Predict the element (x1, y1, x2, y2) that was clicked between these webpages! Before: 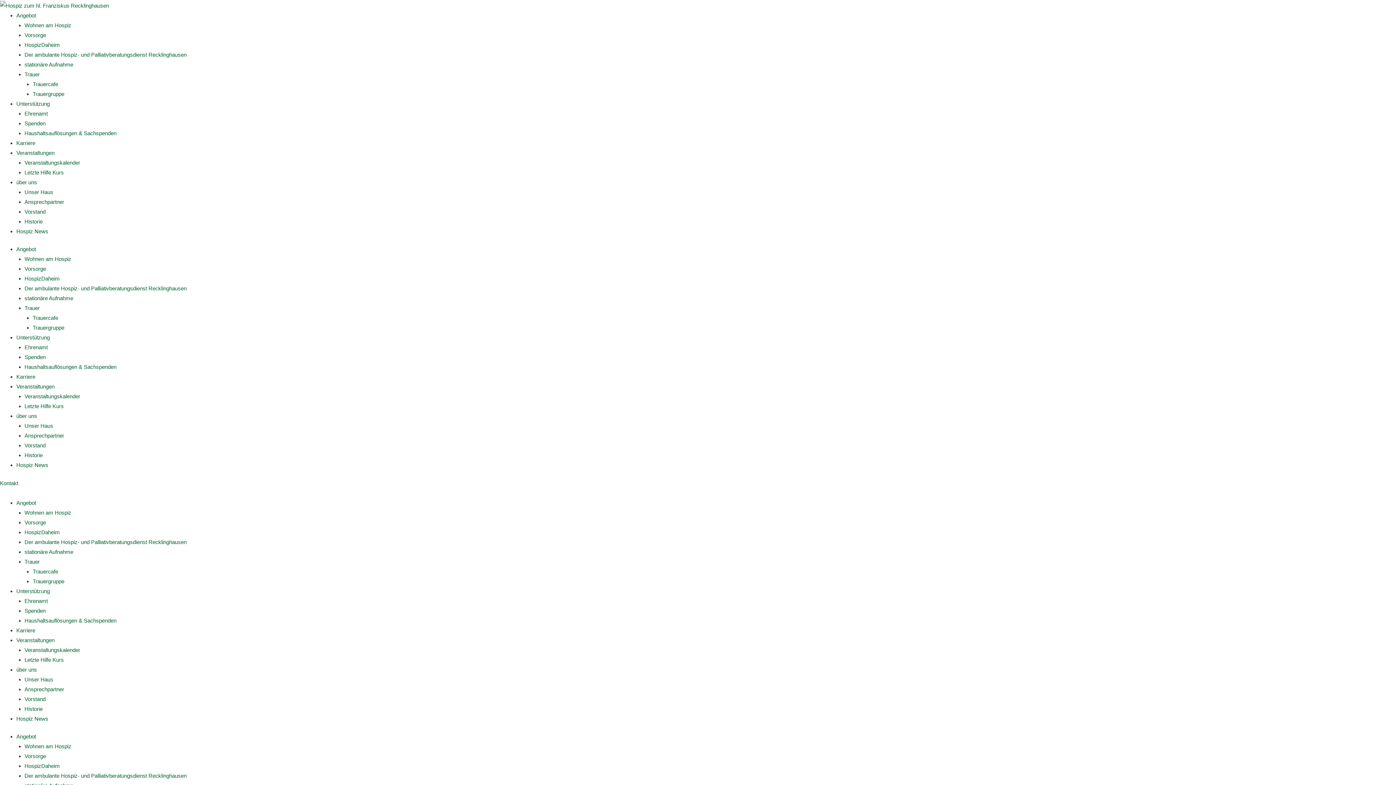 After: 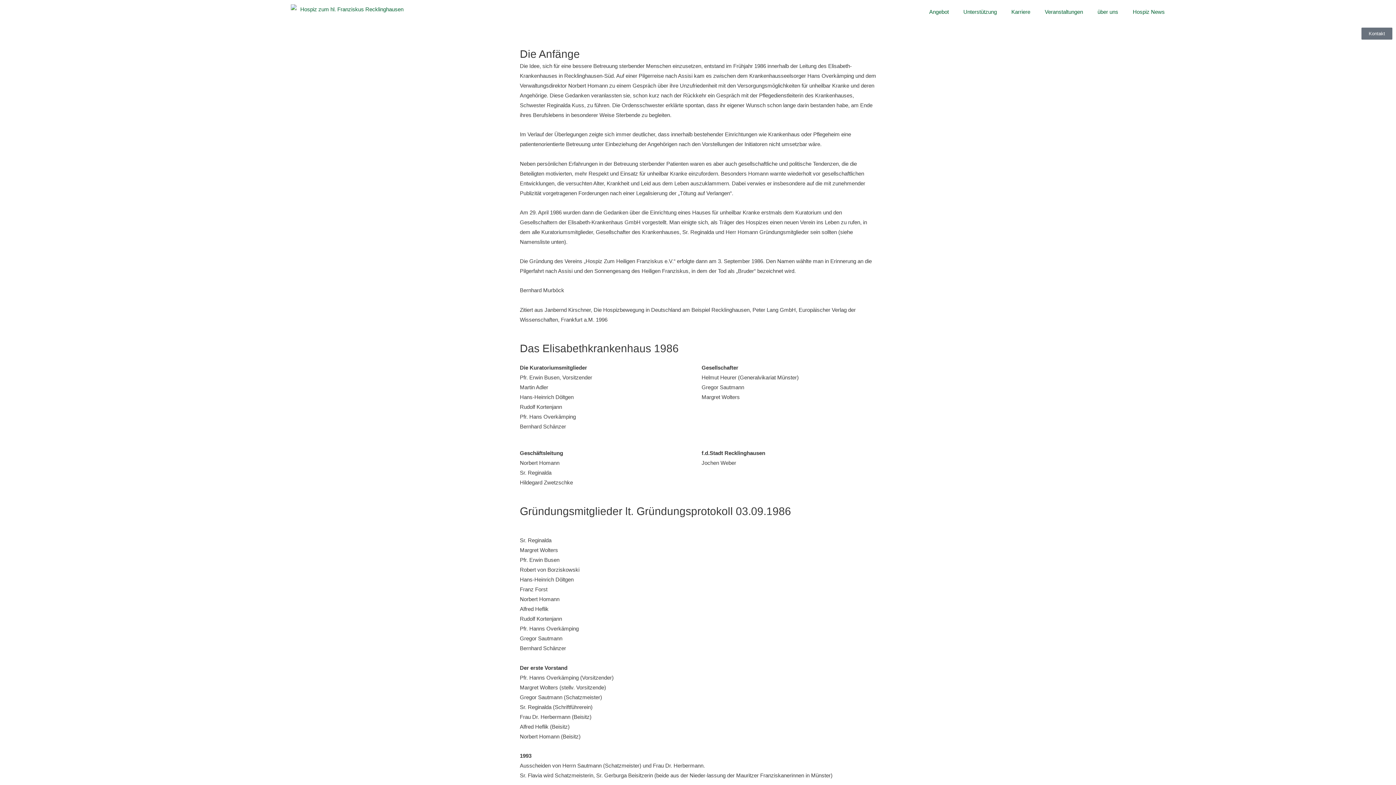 Action: label: Historie bbox: (24, 452, 42, 458)